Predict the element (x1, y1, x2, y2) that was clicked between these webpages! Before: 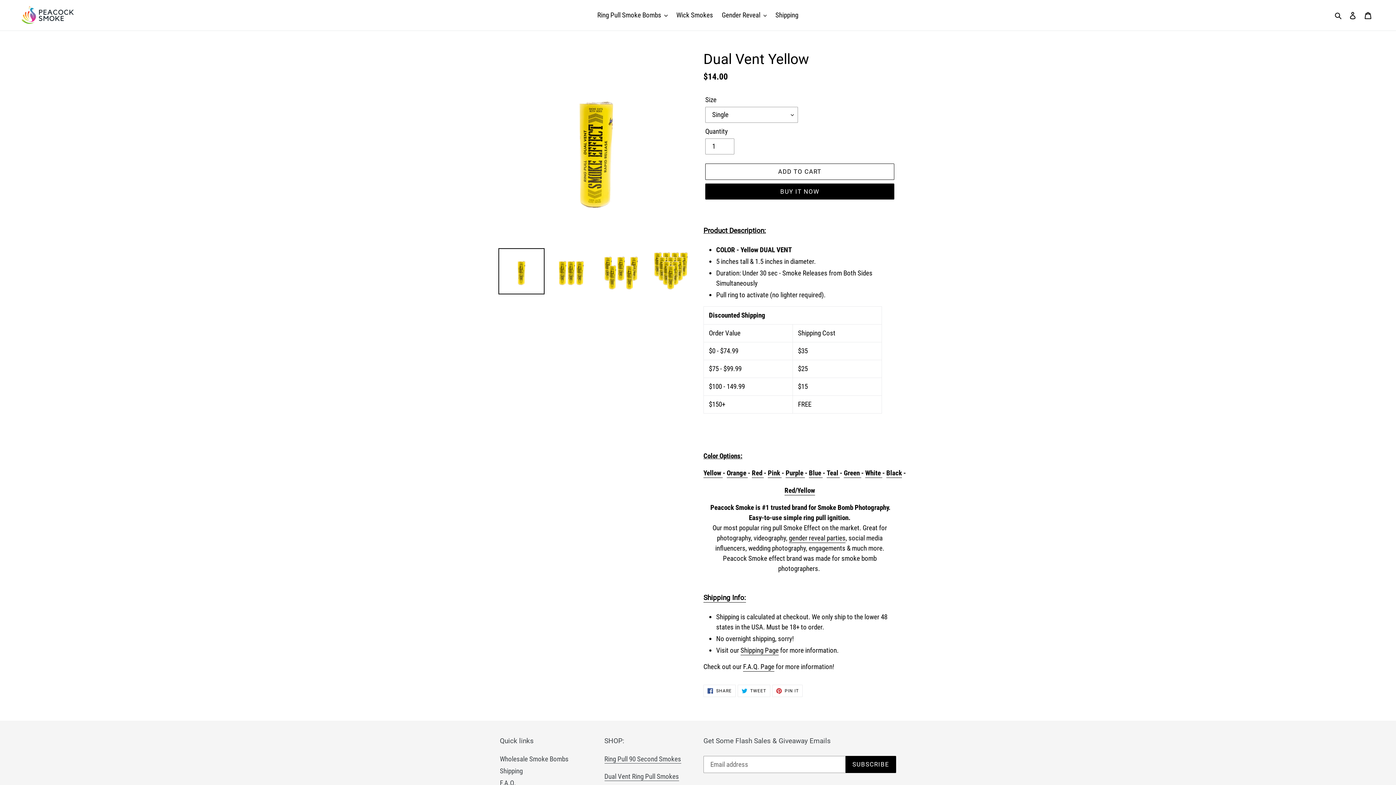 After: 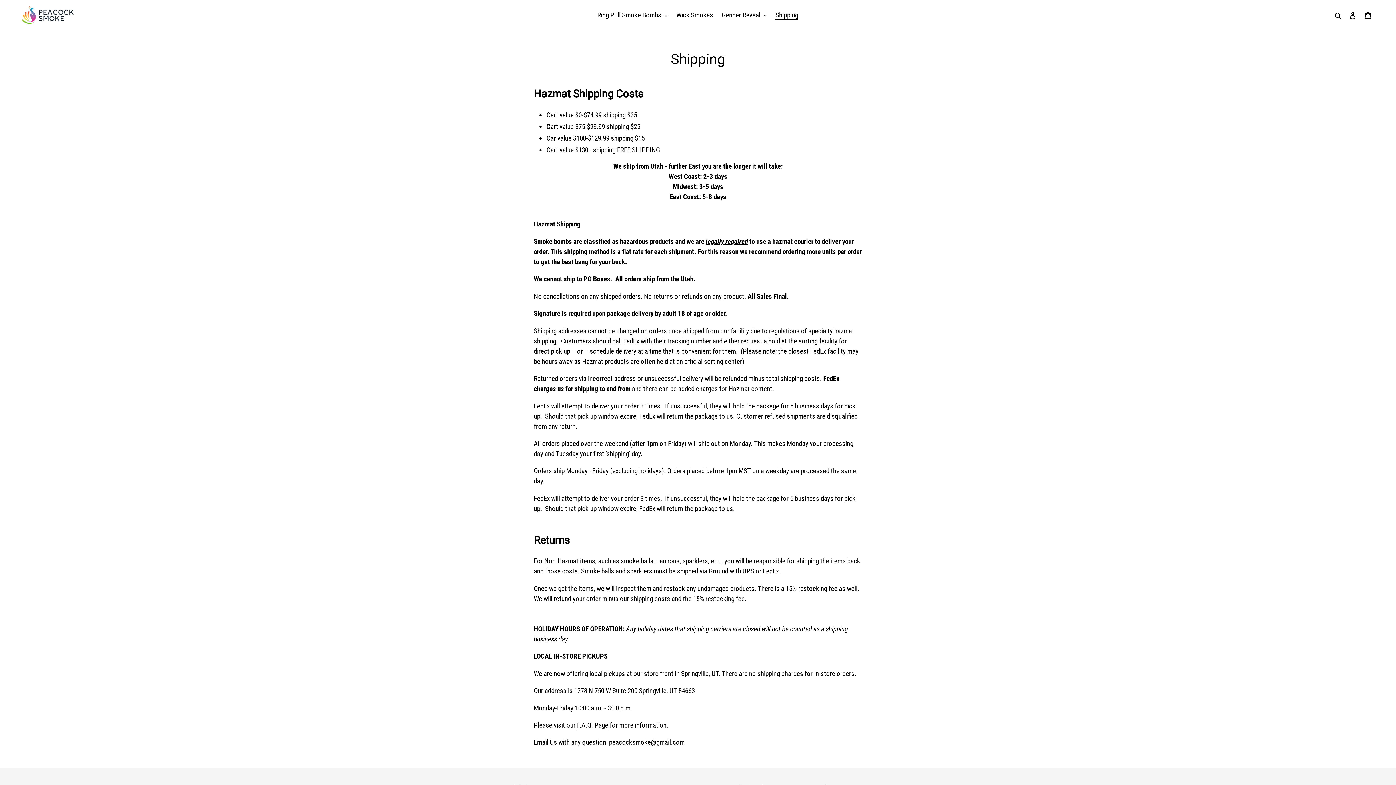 Action: label: Shipping bbox: (500, 767, 522, 775)